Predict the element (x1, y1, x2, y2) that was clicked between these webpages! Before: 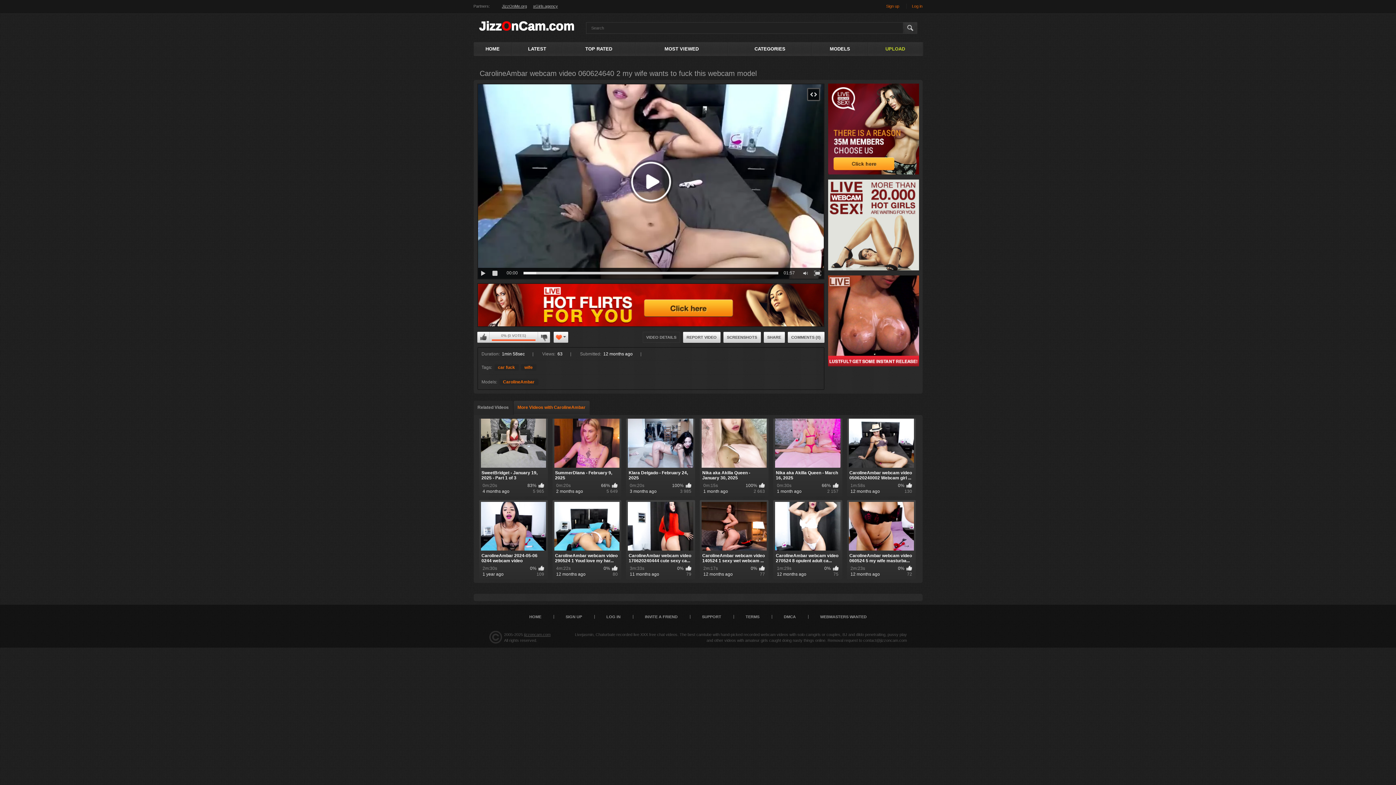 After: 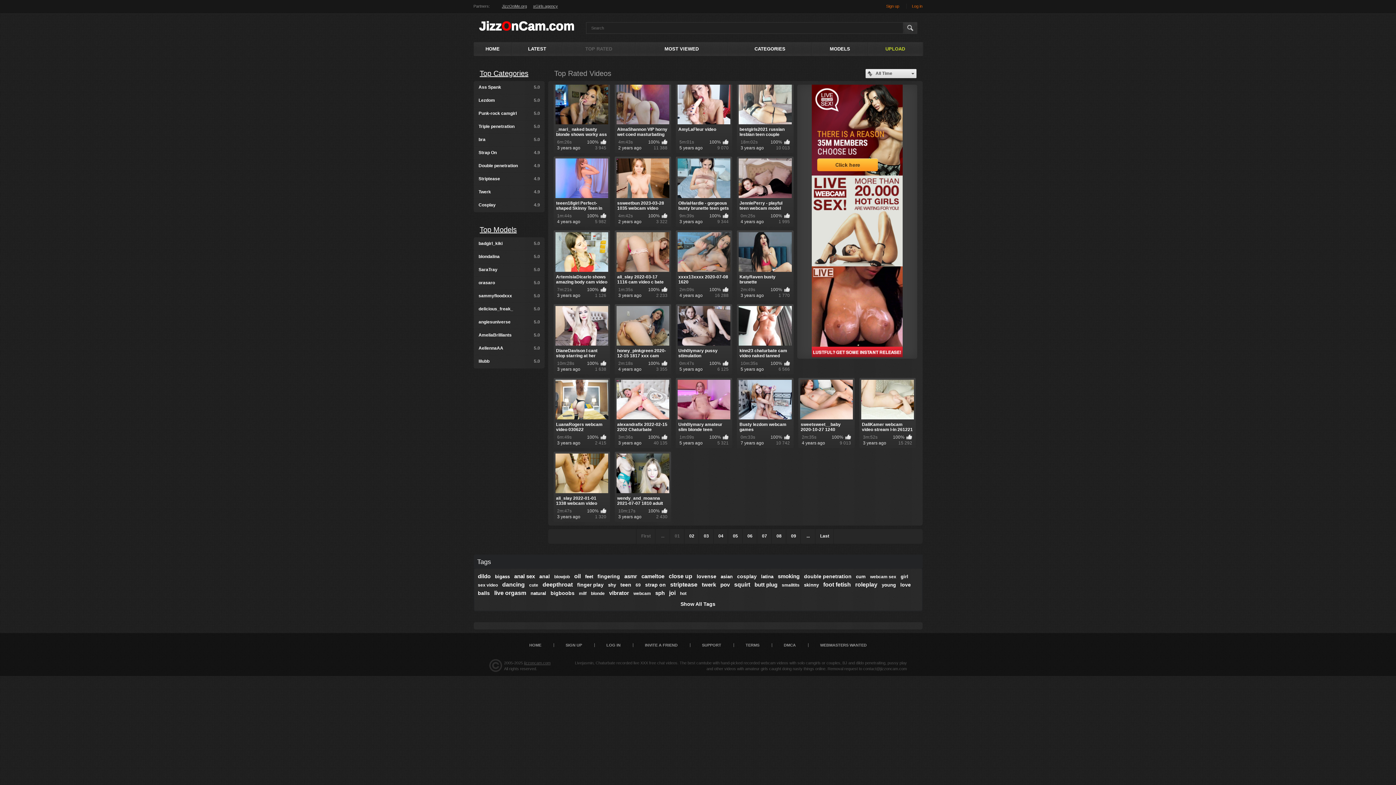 Action: bbox: (562, 42, 635, 56) label: TOP RATED